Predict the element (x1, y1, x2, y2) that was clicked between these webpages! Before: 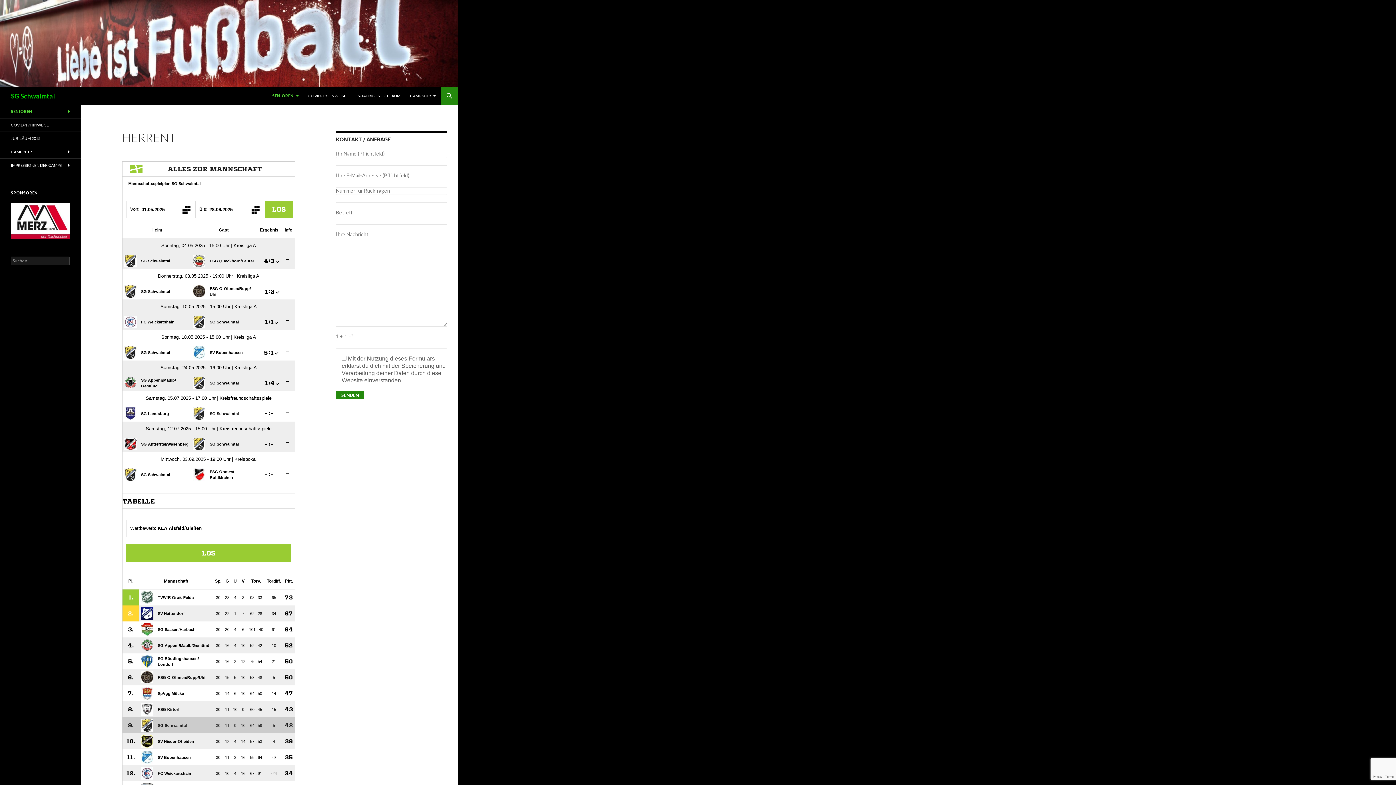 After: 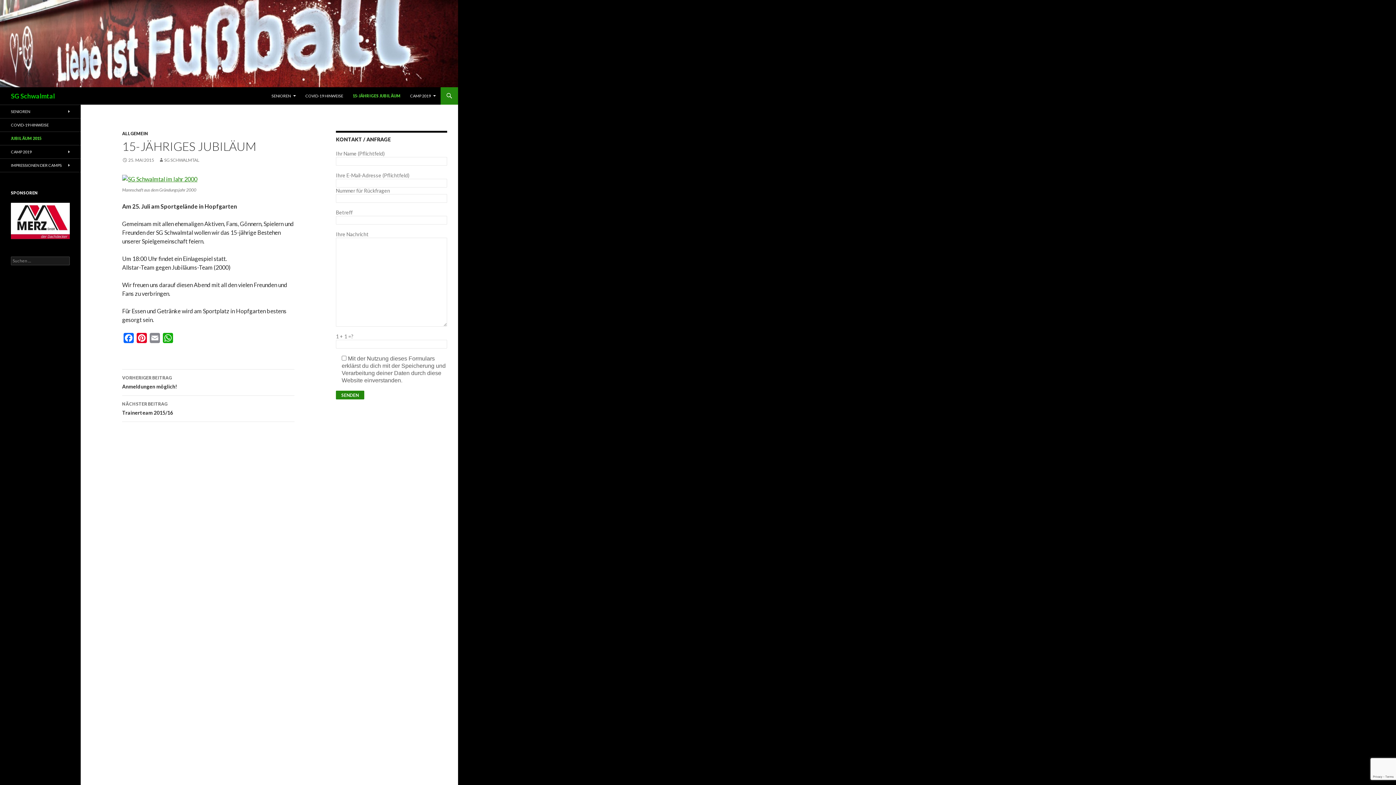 Action: bbox: (351, 87, 405, 104) label: 15-JÄHRIGES JUBILÄUM